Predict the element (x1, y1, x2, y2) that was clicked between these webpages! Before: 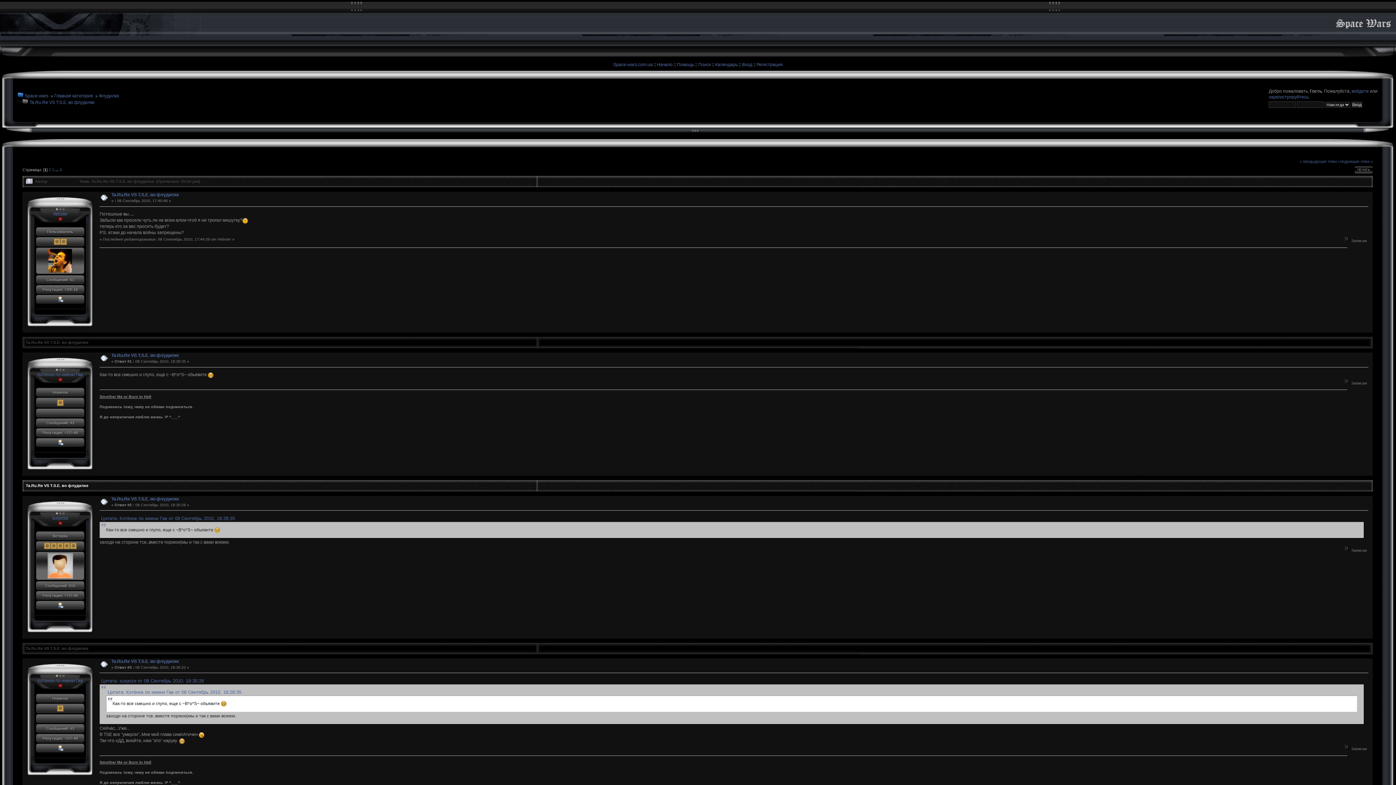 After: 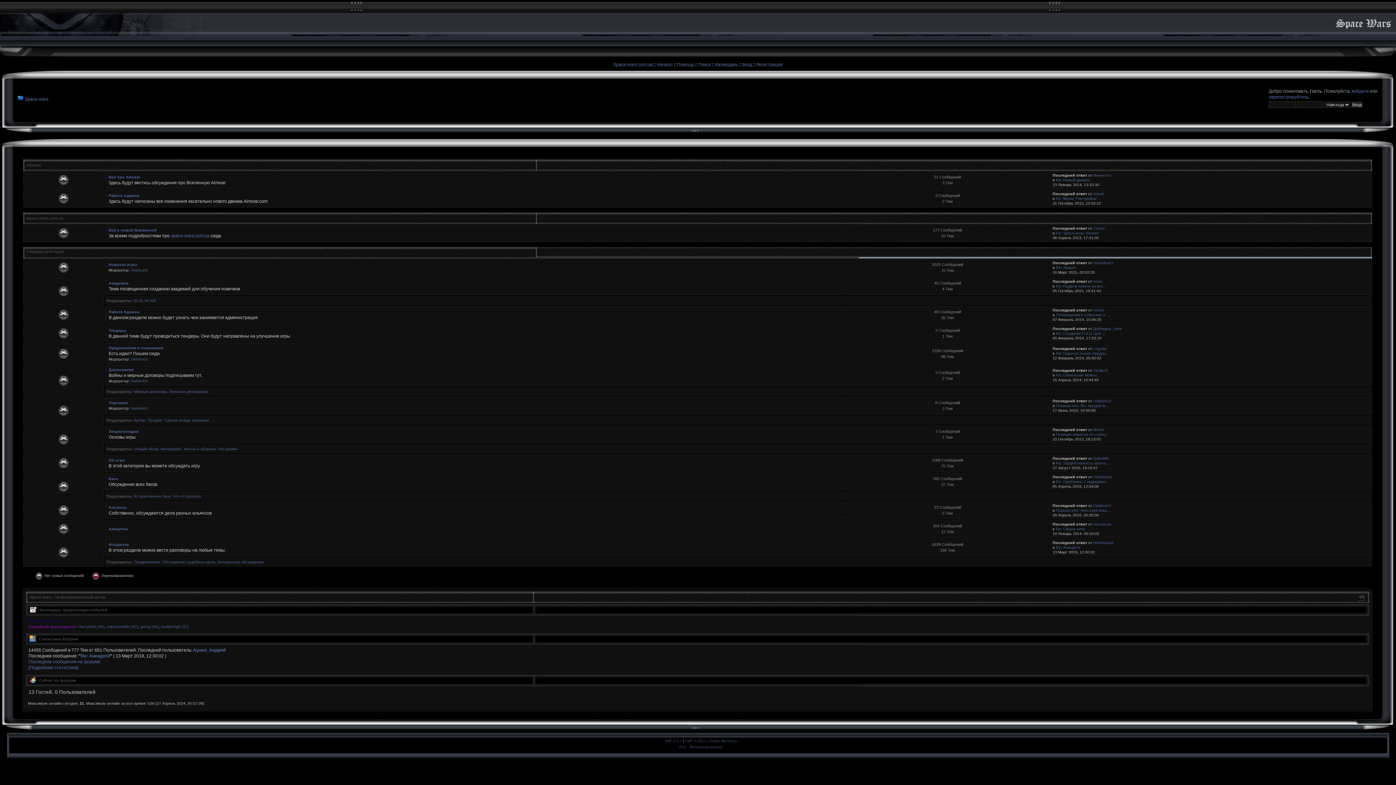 Action: label: Главная категория bbox: (54, 93, 93, 98)